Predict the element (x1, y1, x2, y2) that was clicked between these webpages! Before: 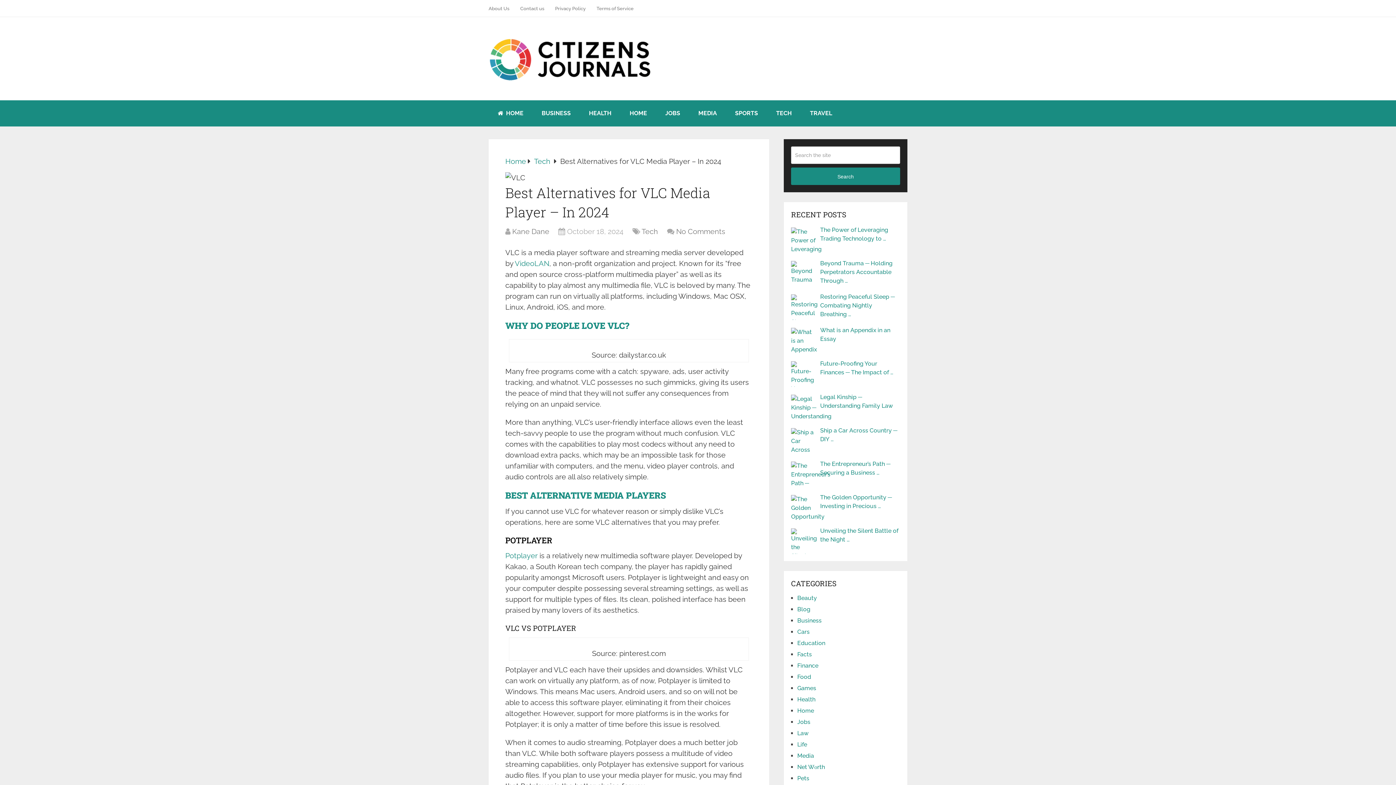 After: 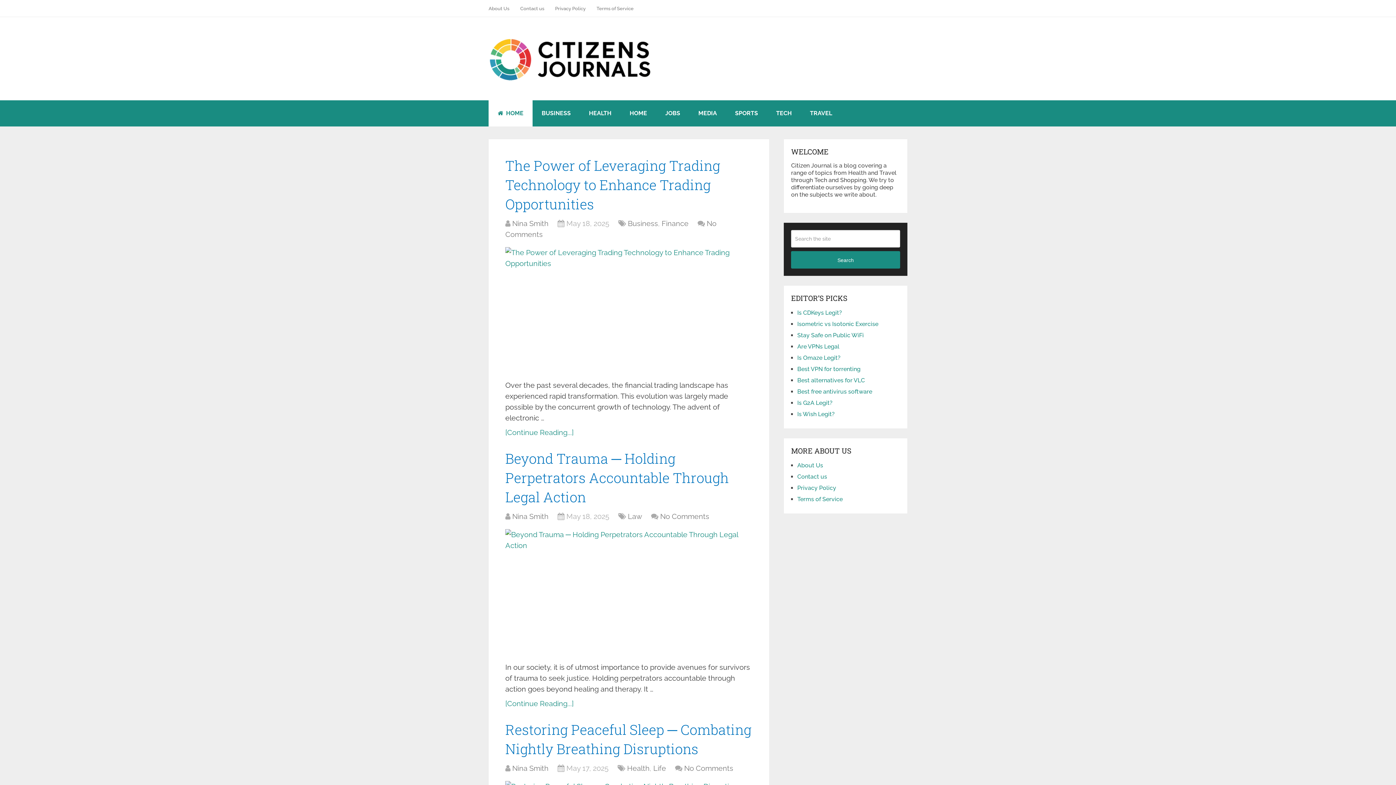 Action: label: Kane Dane bbox: (512, 227, 549, 236)